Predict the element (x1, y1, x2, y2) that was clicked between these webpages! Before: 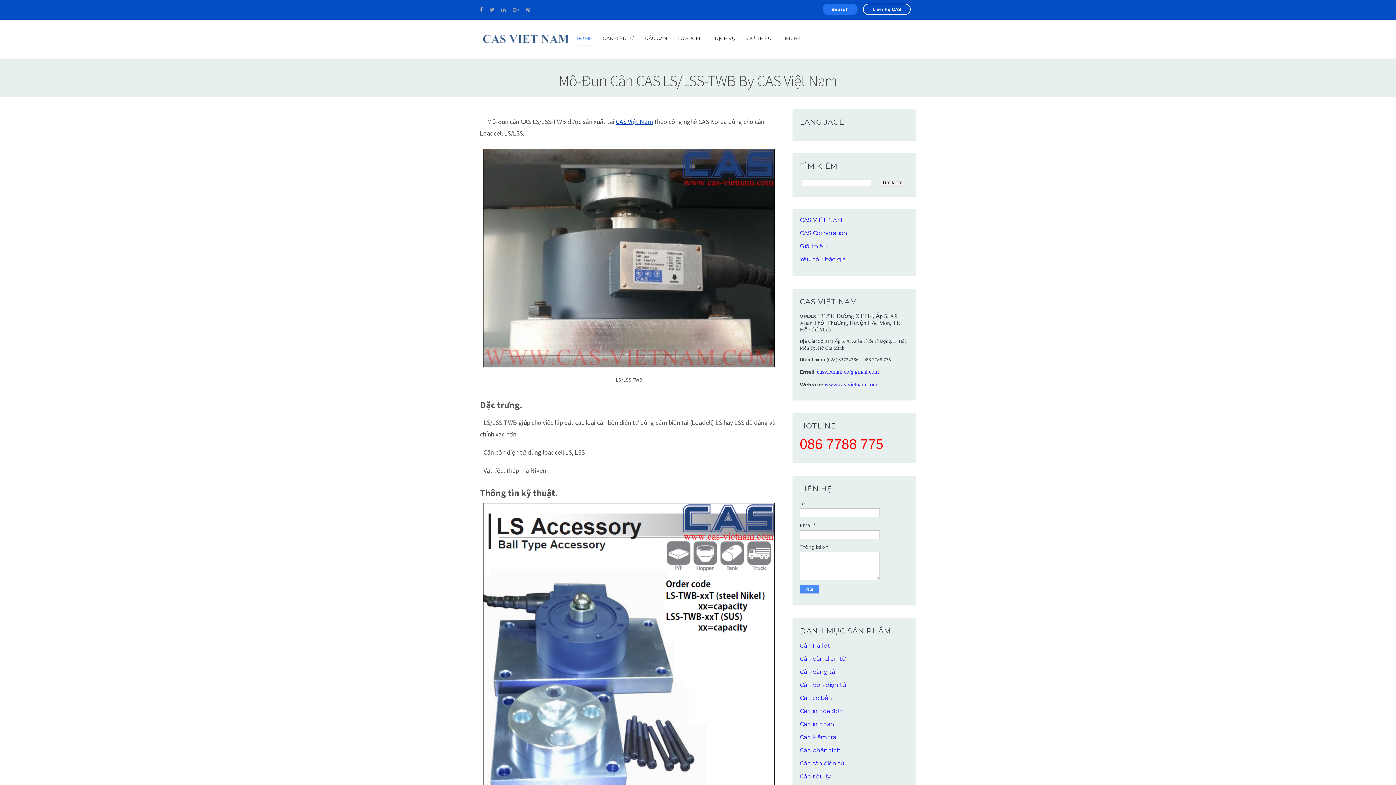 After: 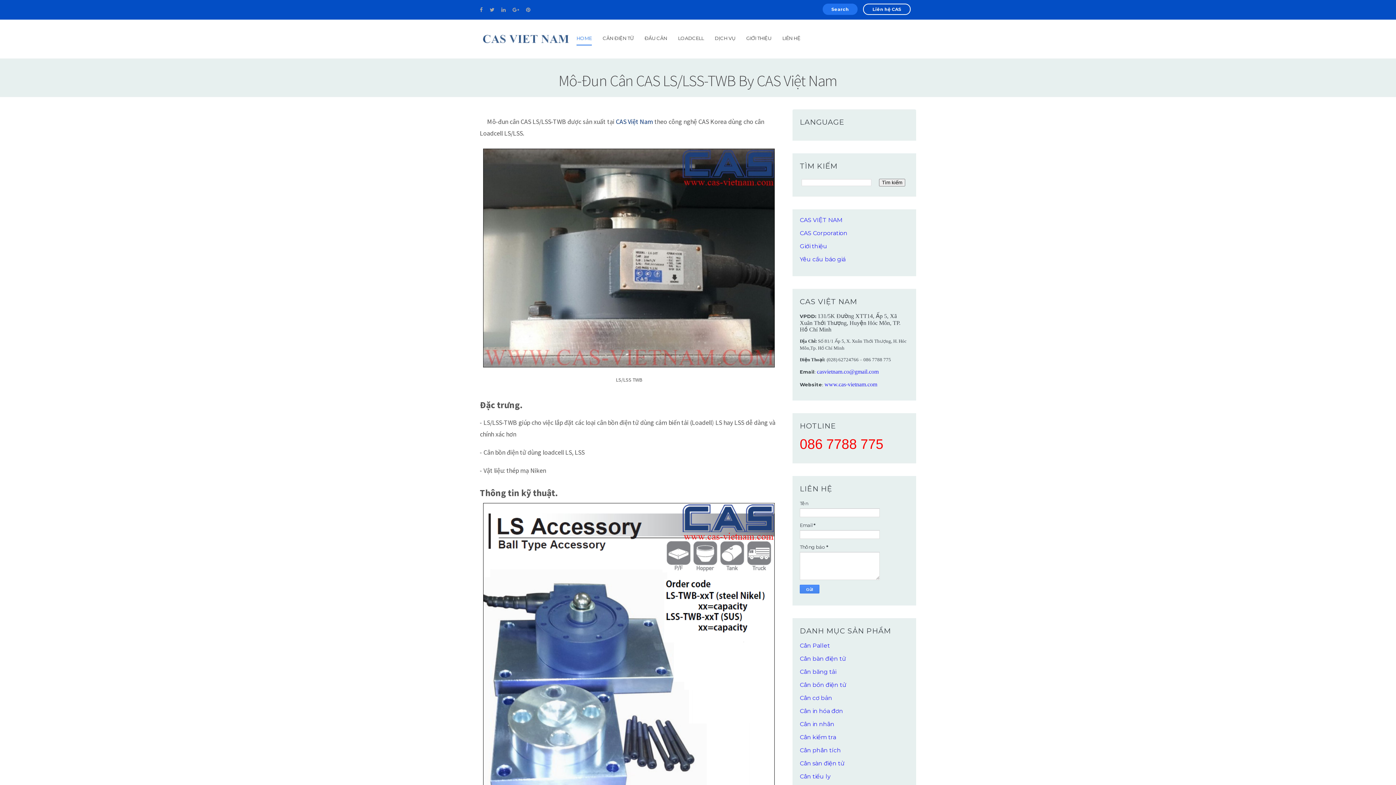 Action: label: CAS Việt Nam bbox: (616, 117, 653, 125)